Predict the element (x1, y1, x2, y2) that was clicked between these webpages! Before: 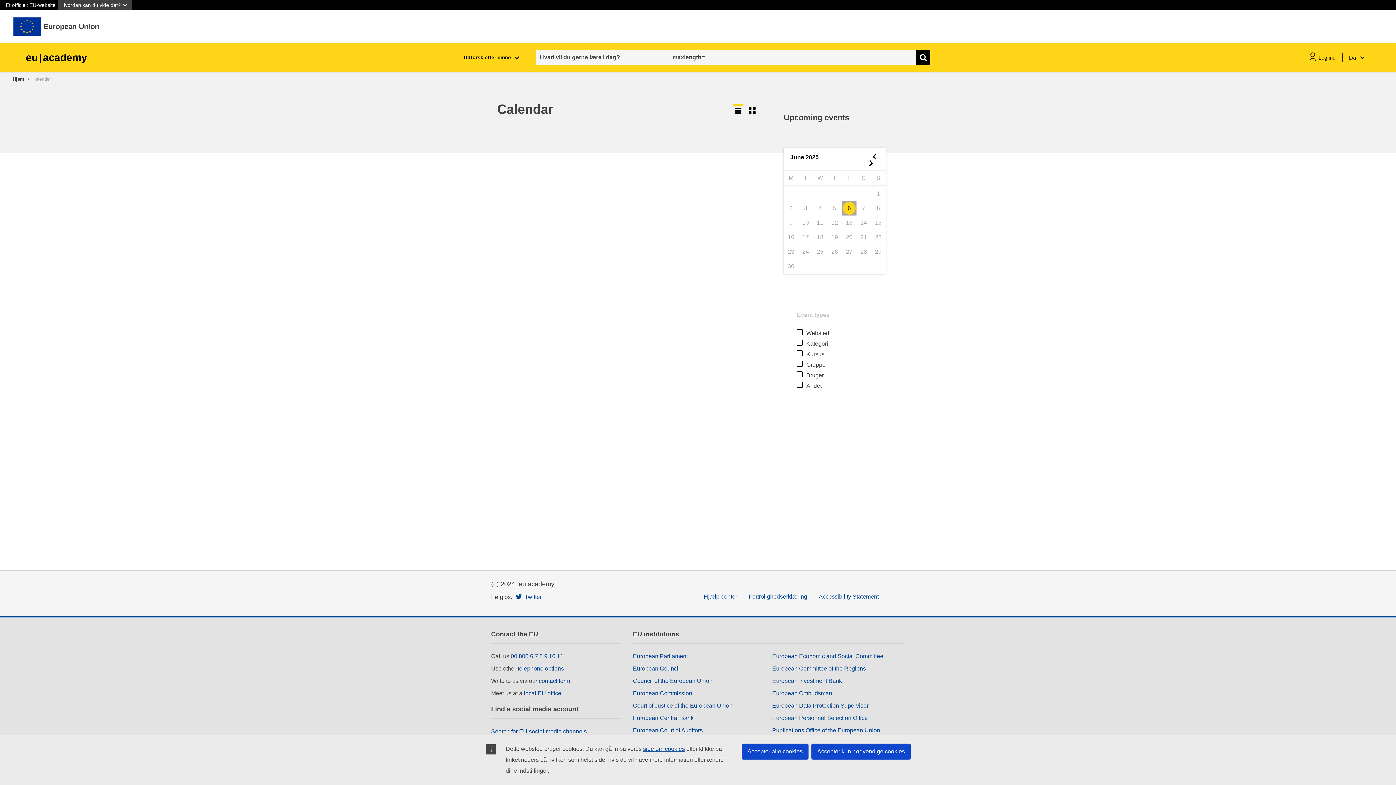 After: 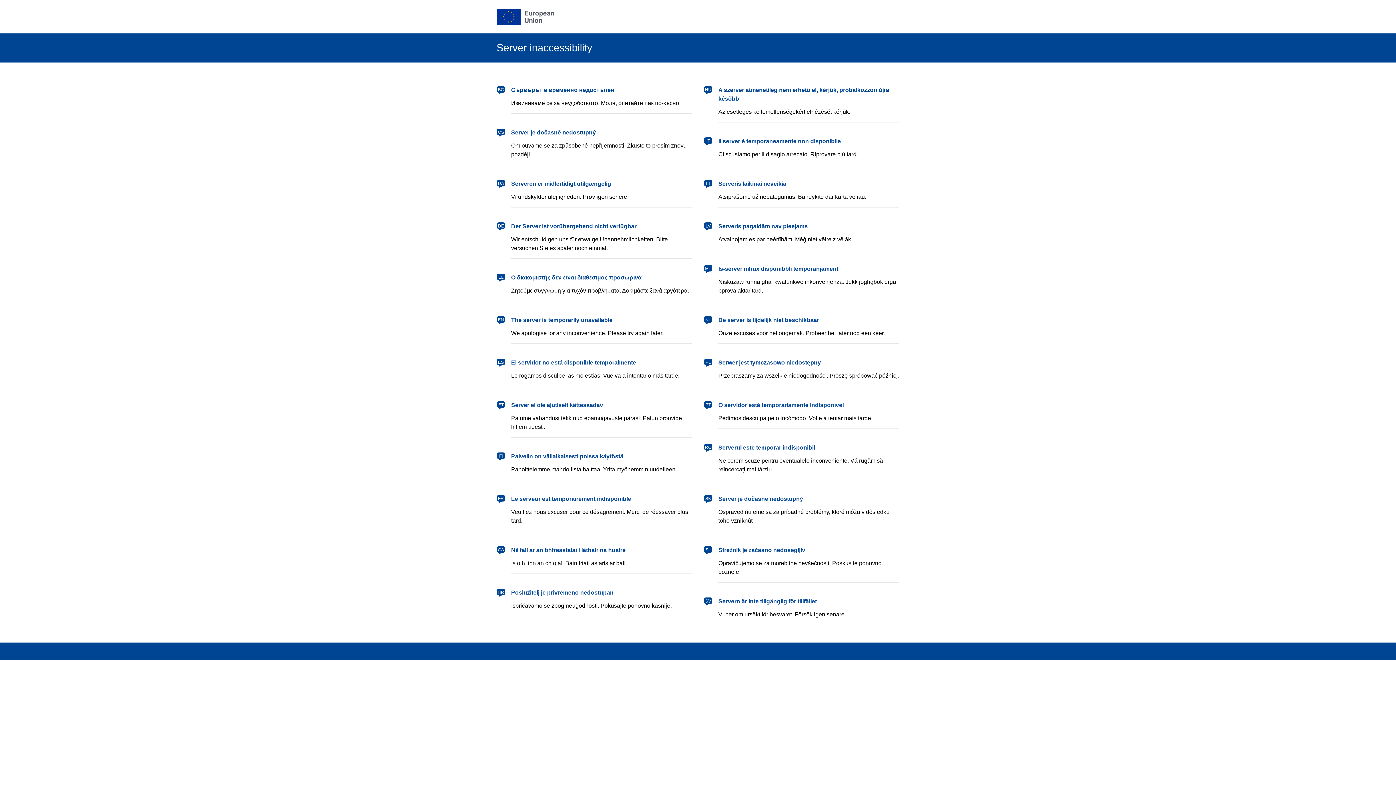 Action: bbox: (1318, 52, 1335, 62) label: Log ind